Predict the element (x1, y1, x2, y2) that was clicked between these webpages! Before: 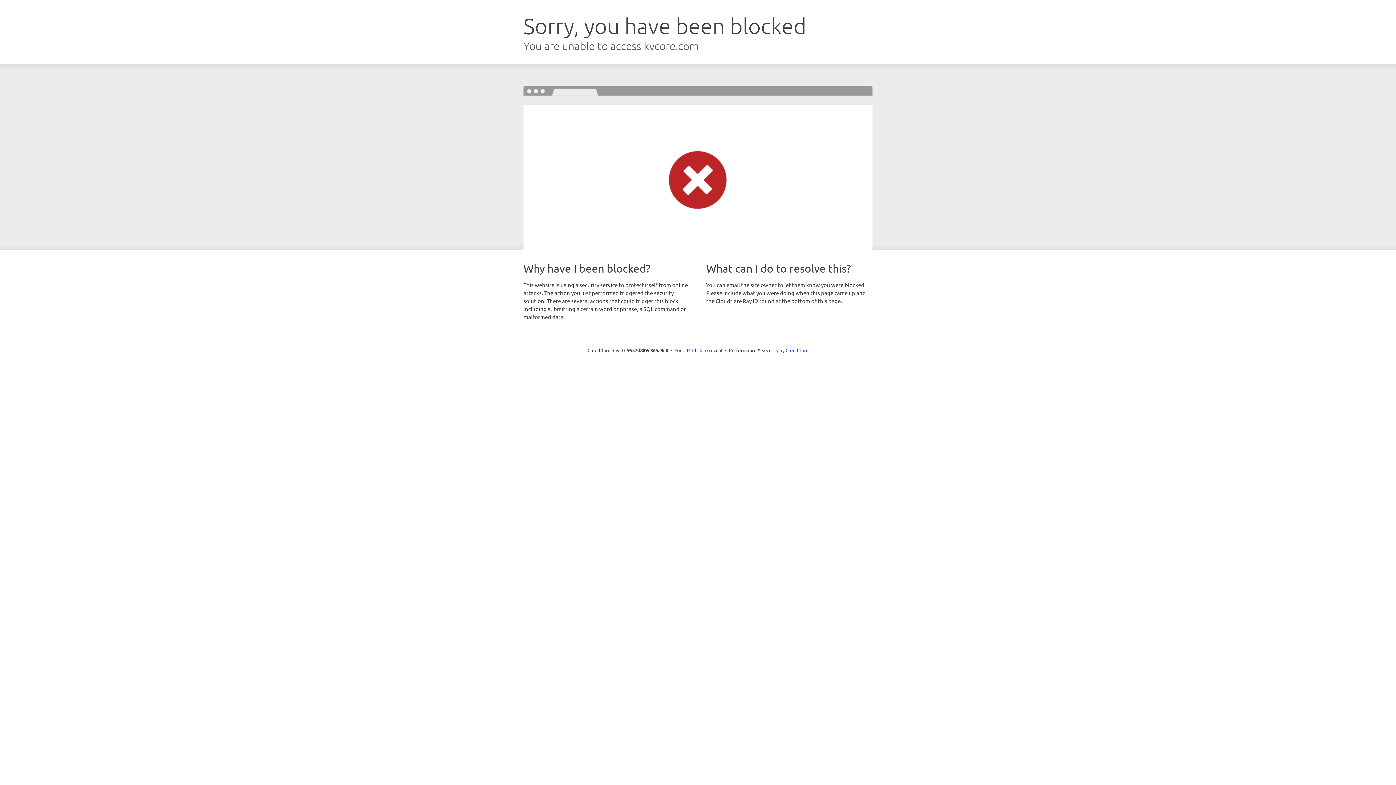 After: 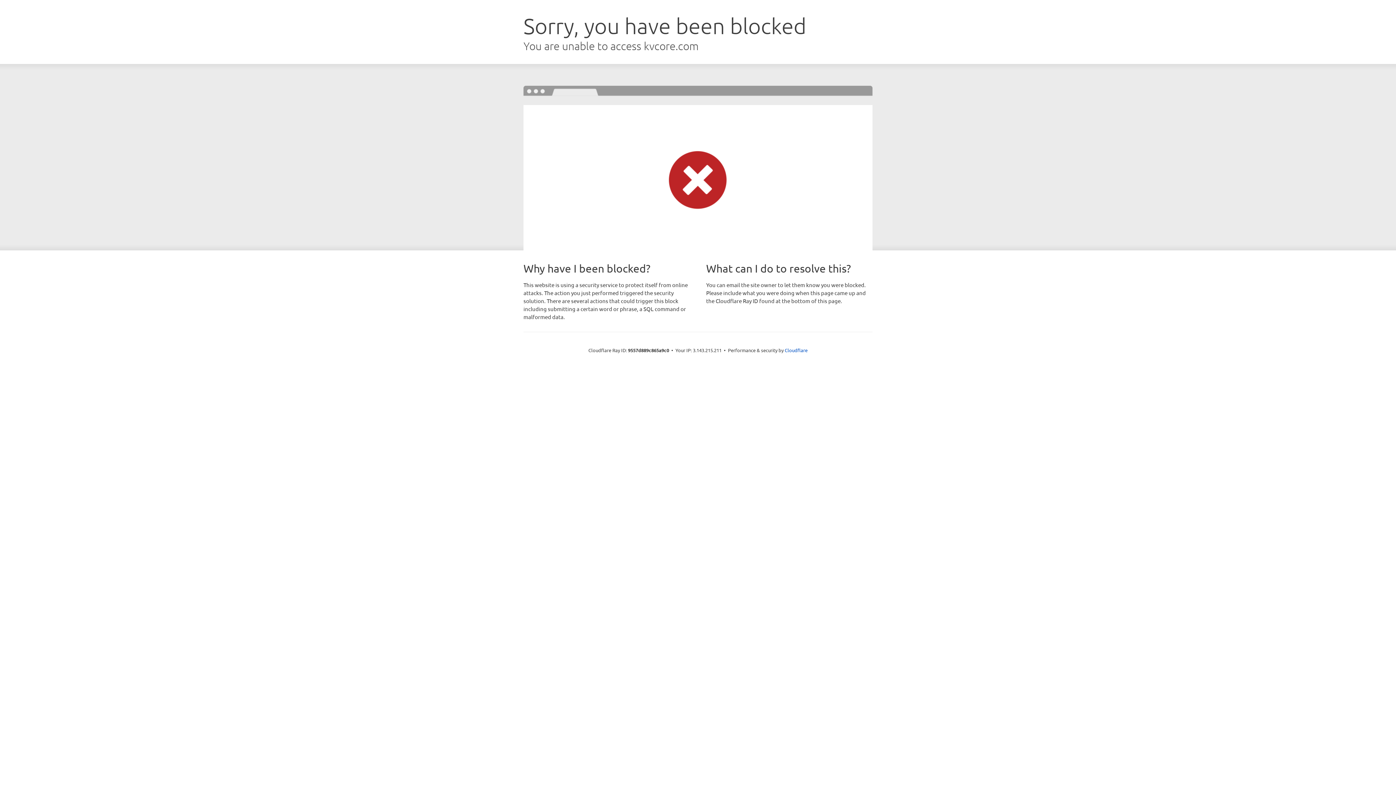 Action: label: Click to reveal bbox: (692, 346, 722, 353)